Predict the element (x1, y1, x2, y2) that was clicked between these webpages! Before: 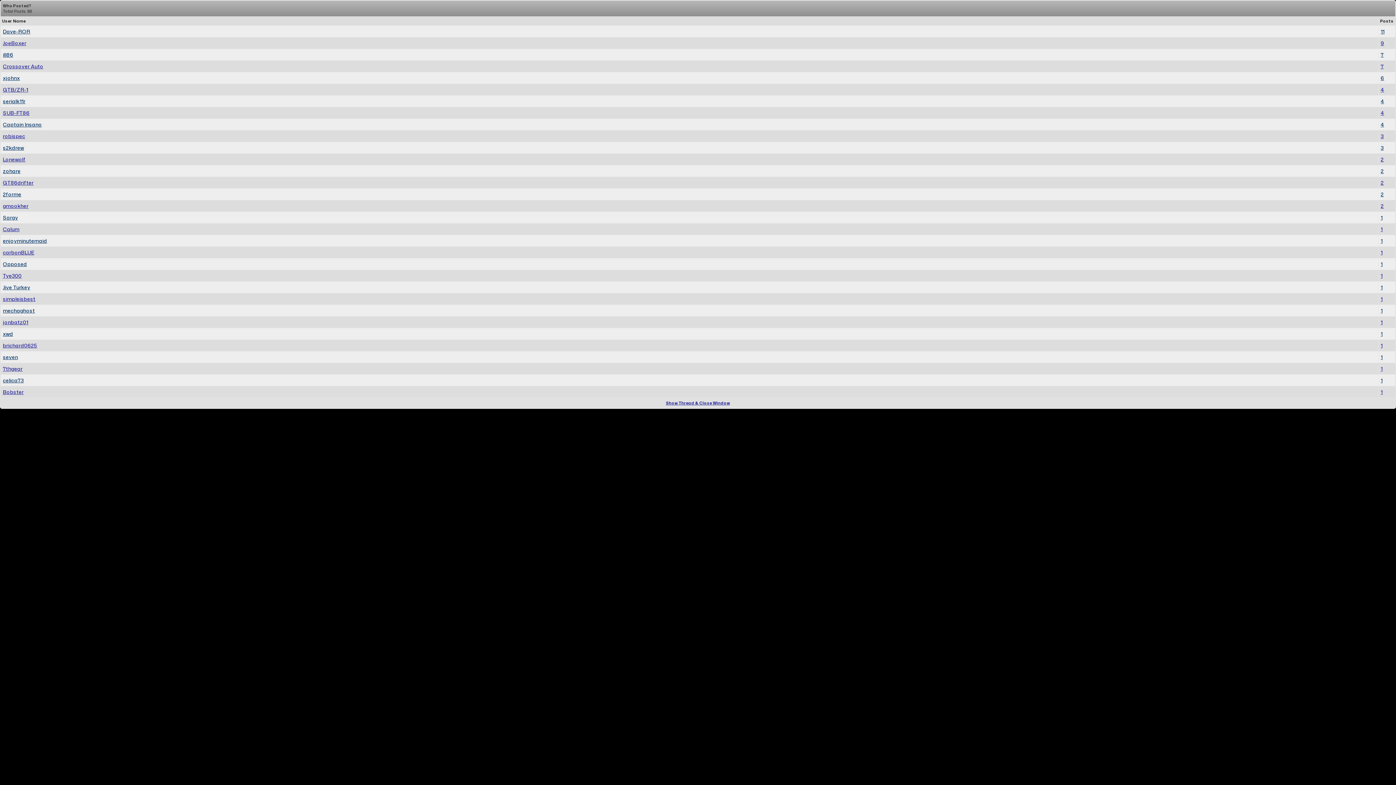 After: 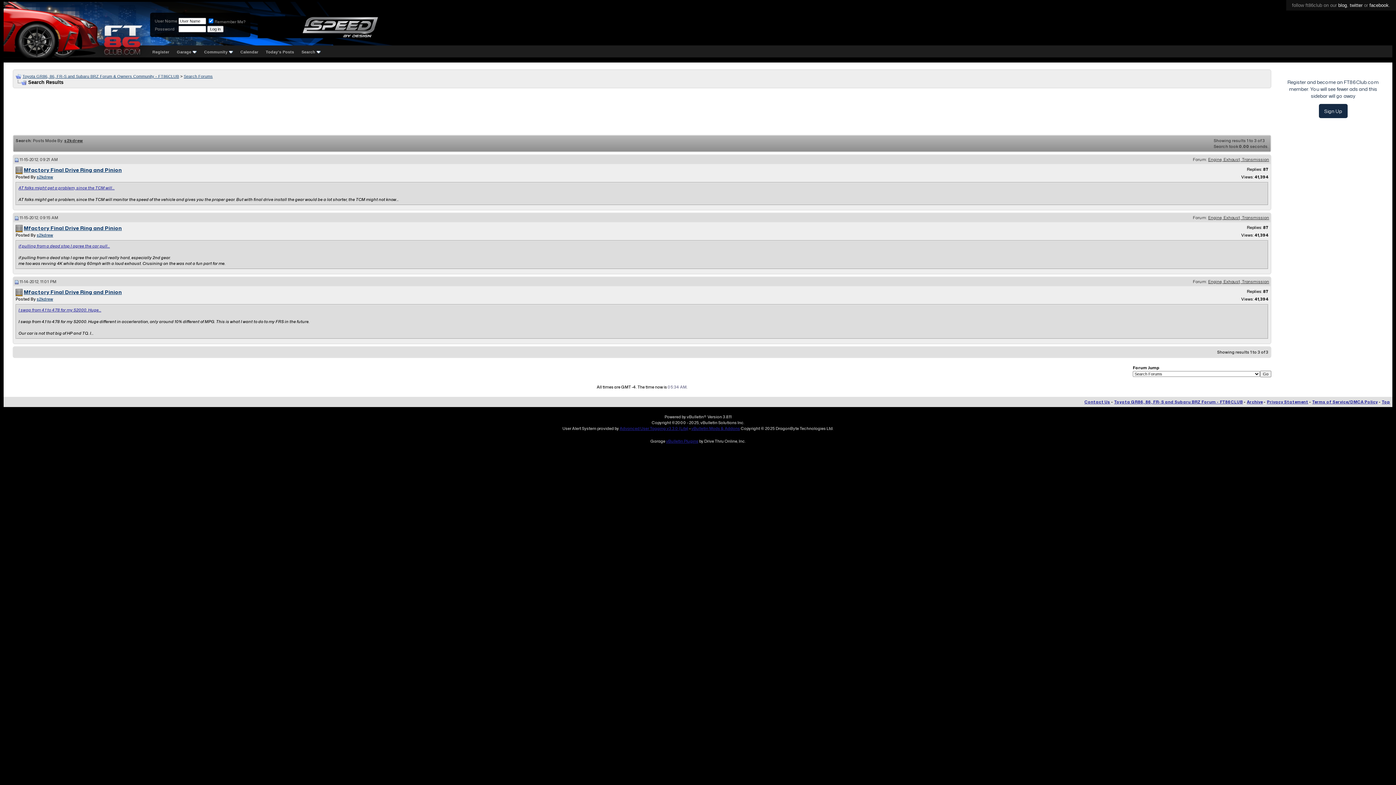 Action: label: 3 bbox: (1381, 144, 1384, 151)